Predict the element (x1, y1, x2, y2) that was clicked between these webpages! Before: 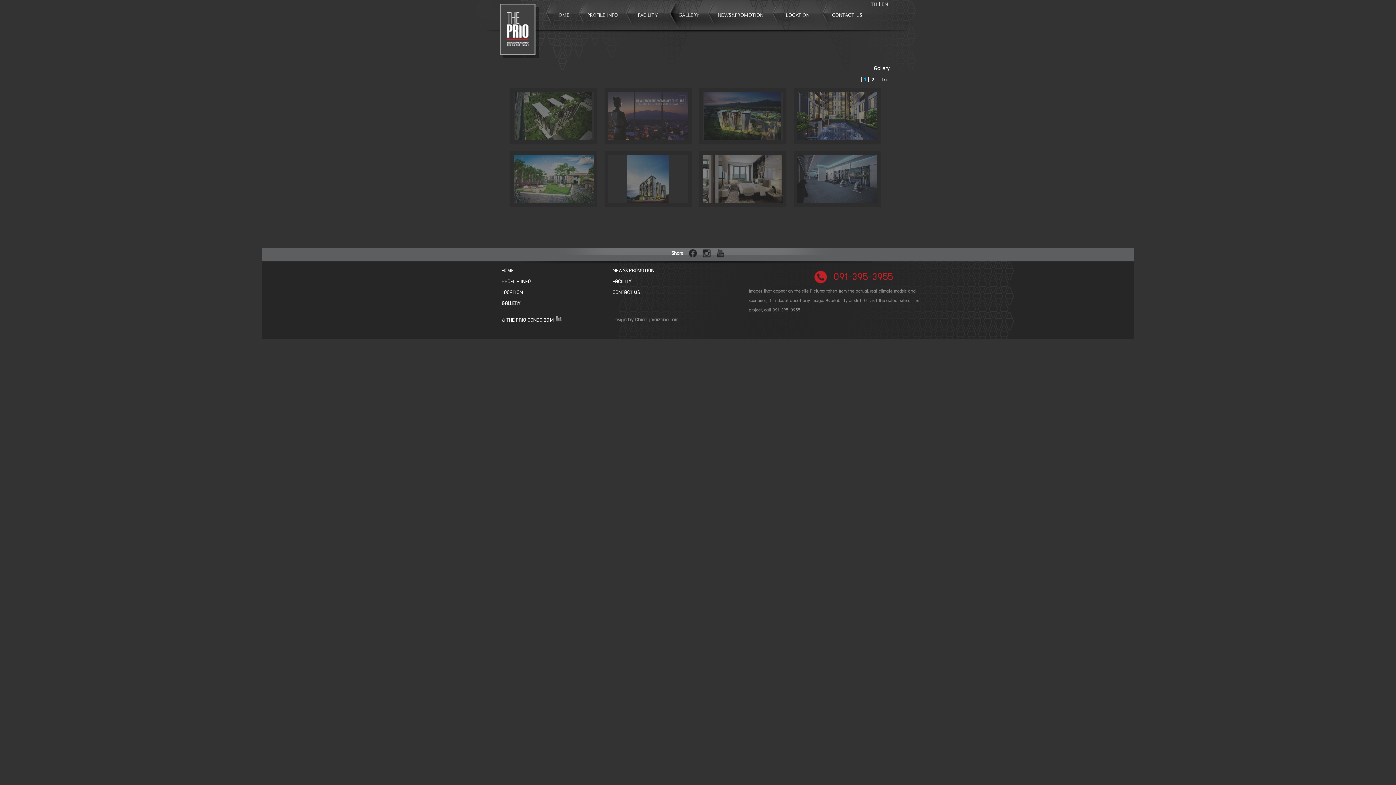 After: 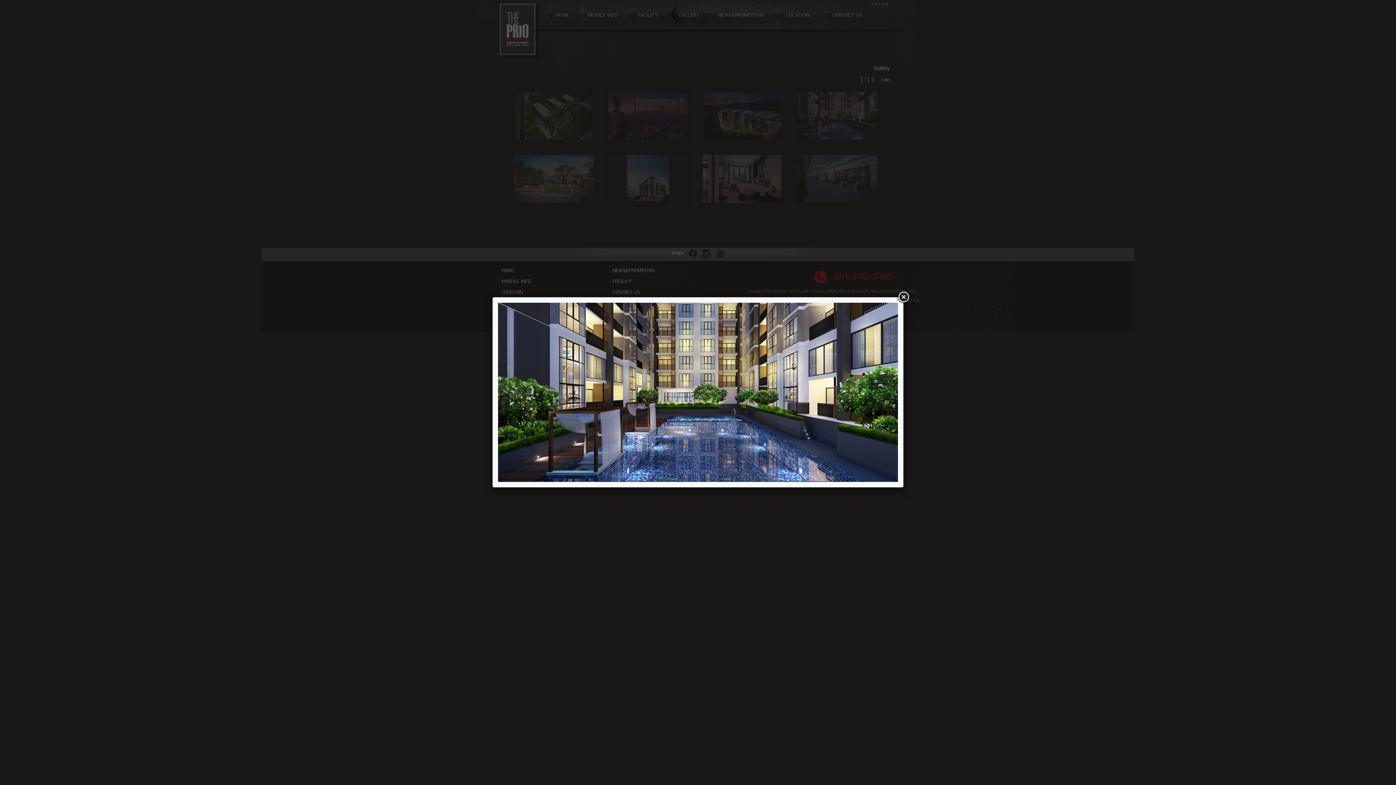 Action: bbox: (797, 132, 877, 142)